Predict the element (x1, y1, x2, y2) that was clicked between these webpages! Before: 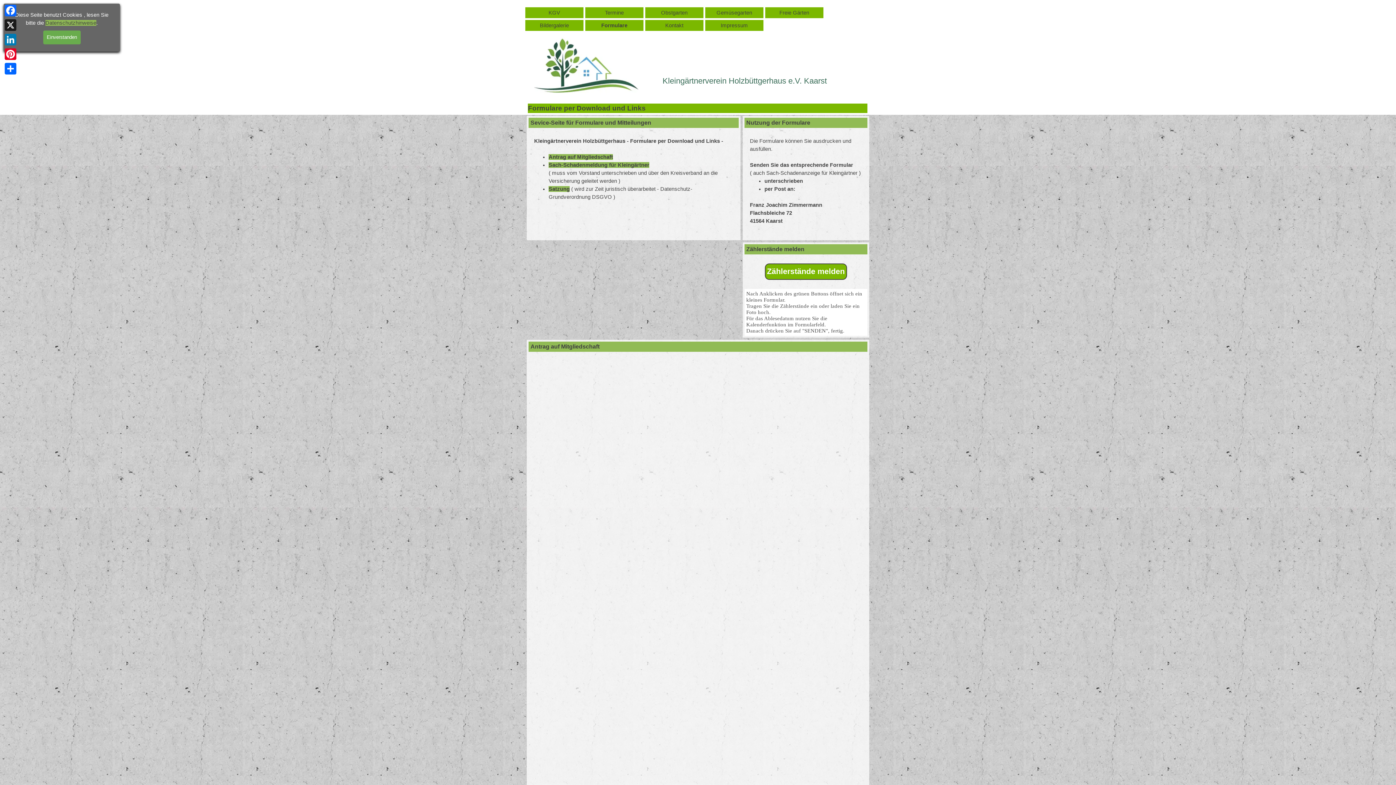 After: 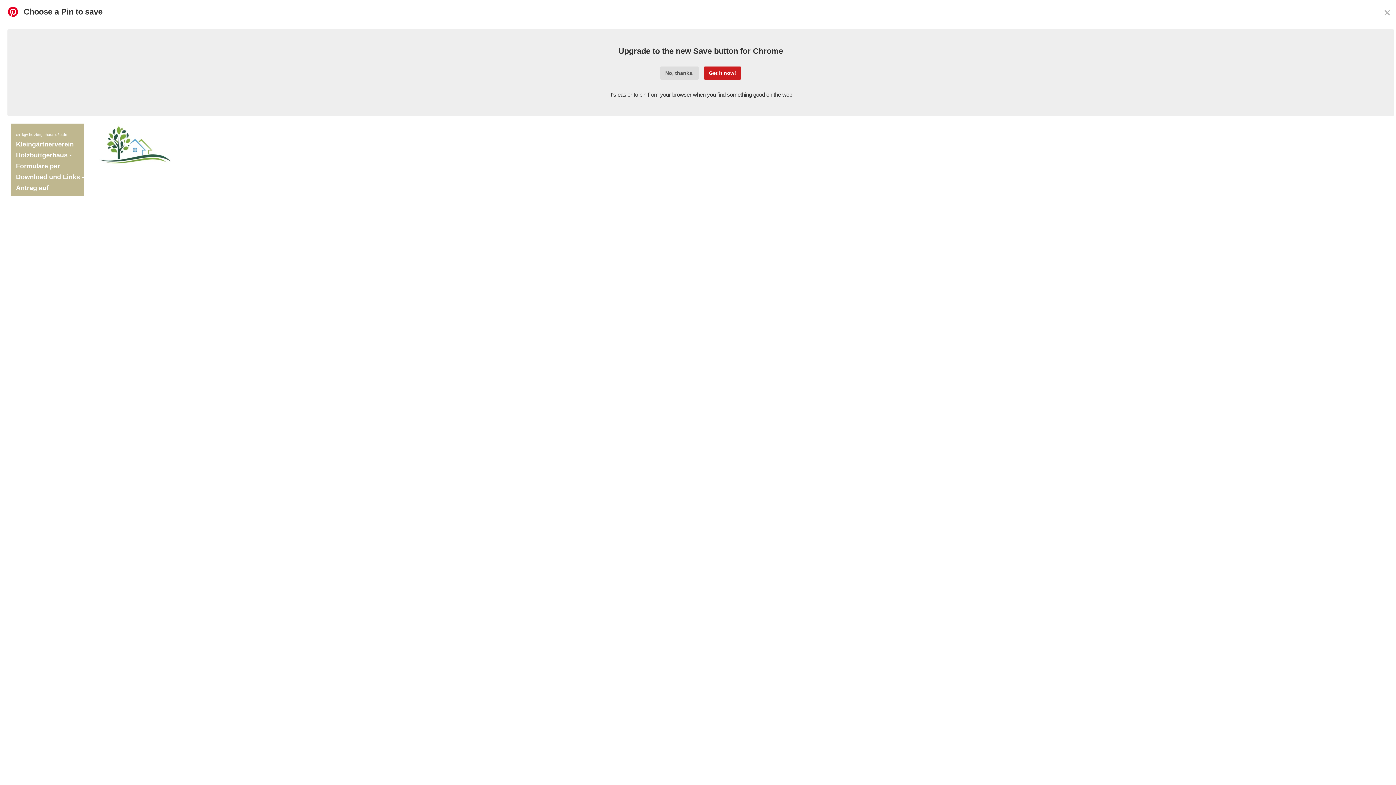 Action: label: Pinterest bbox: (3, 46, 17, 61)